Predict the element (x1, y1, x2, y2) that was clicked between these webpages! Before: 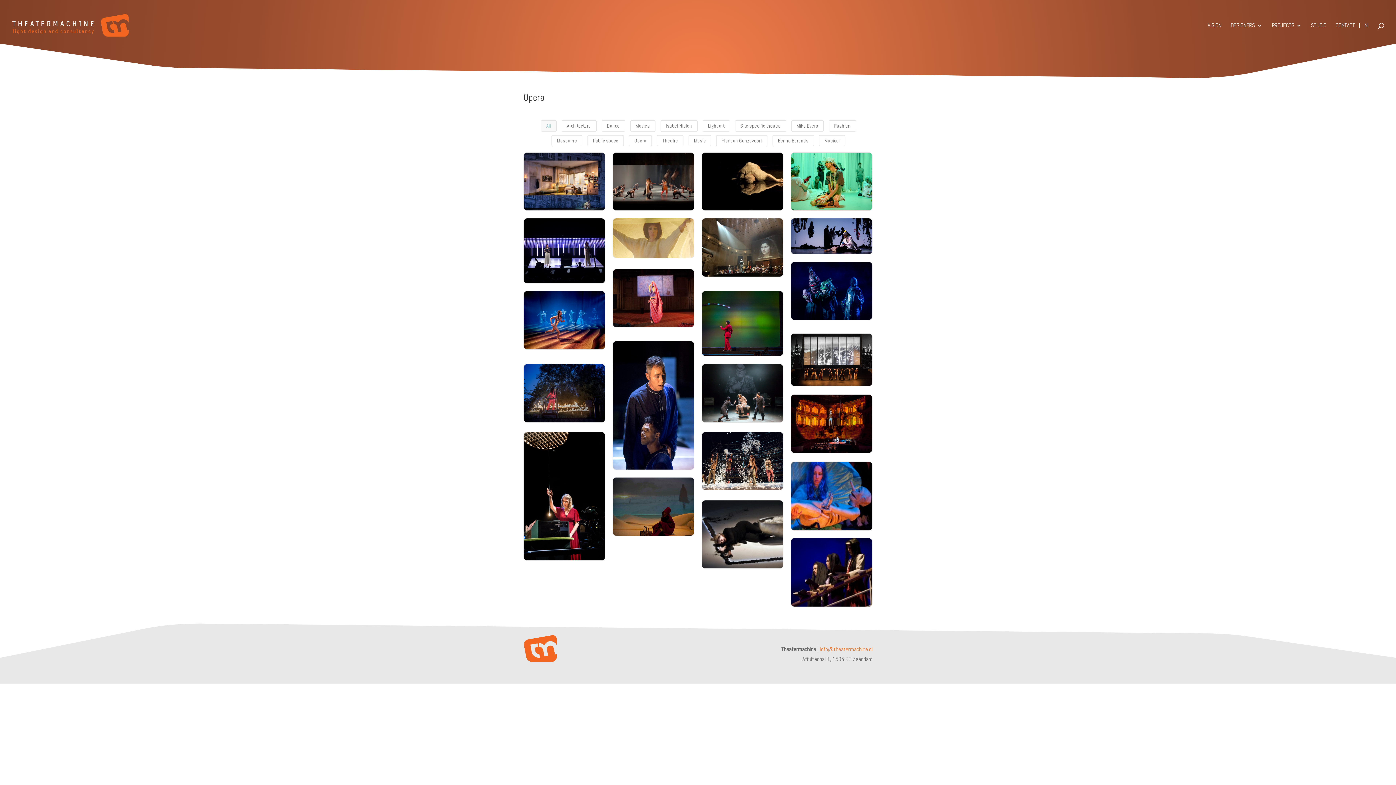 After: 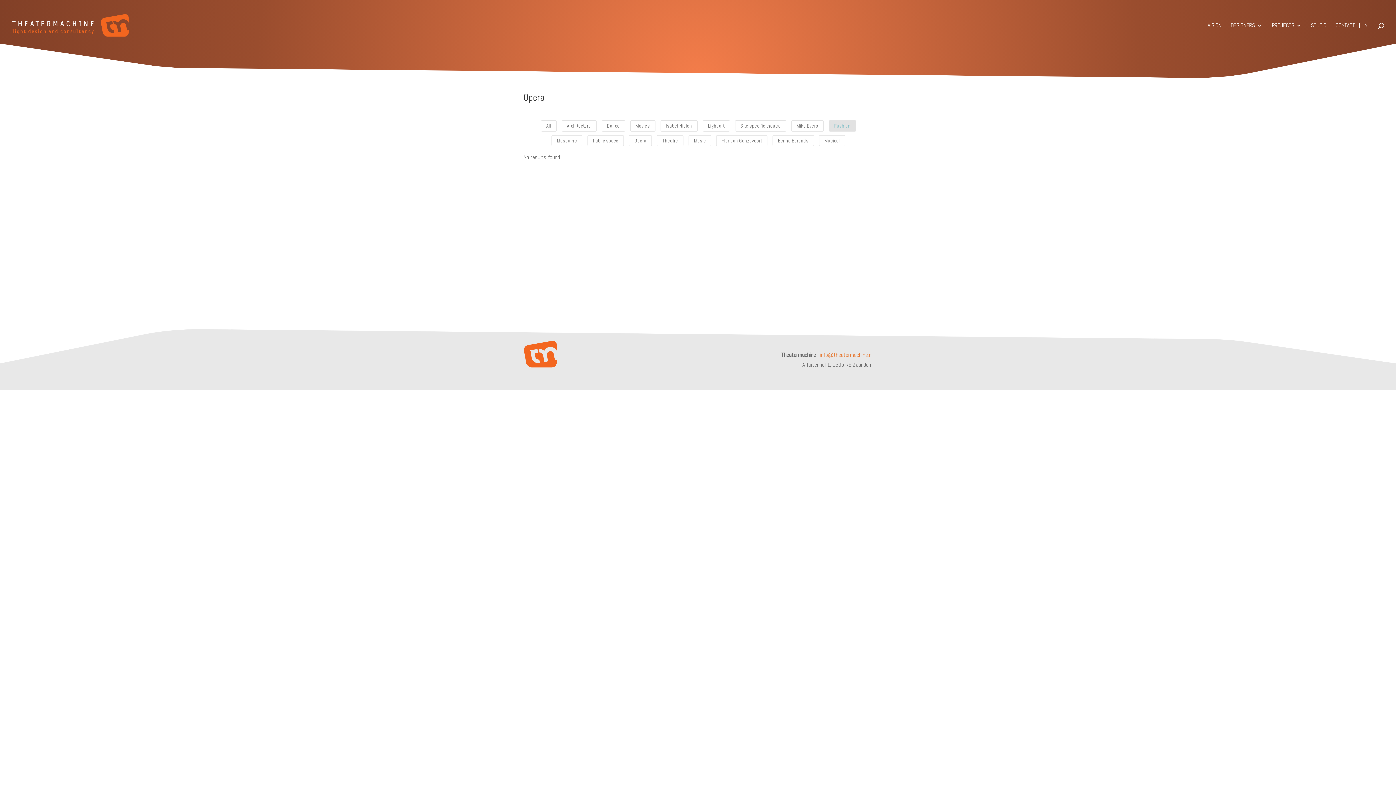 Action: bbox: (828, 120, 856, 131) label: Fashion